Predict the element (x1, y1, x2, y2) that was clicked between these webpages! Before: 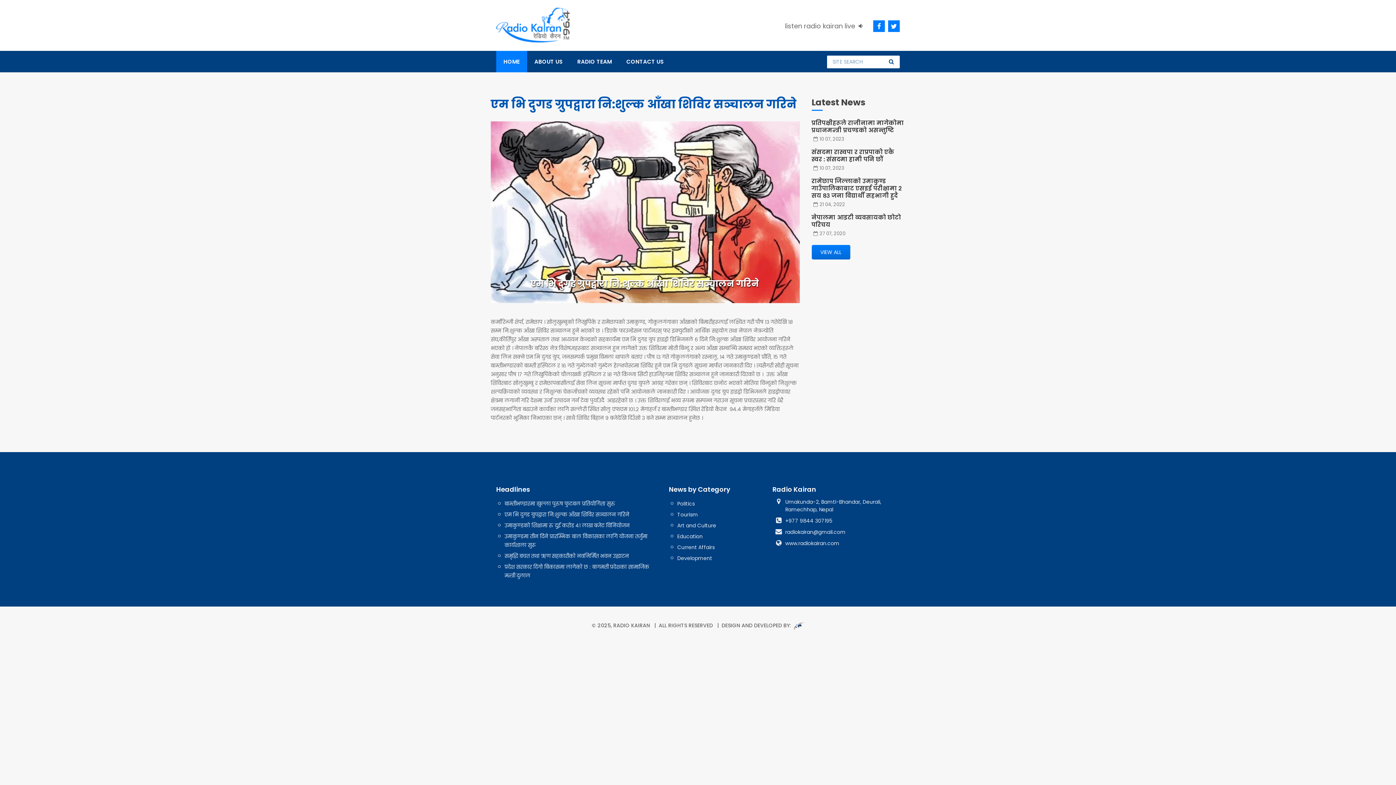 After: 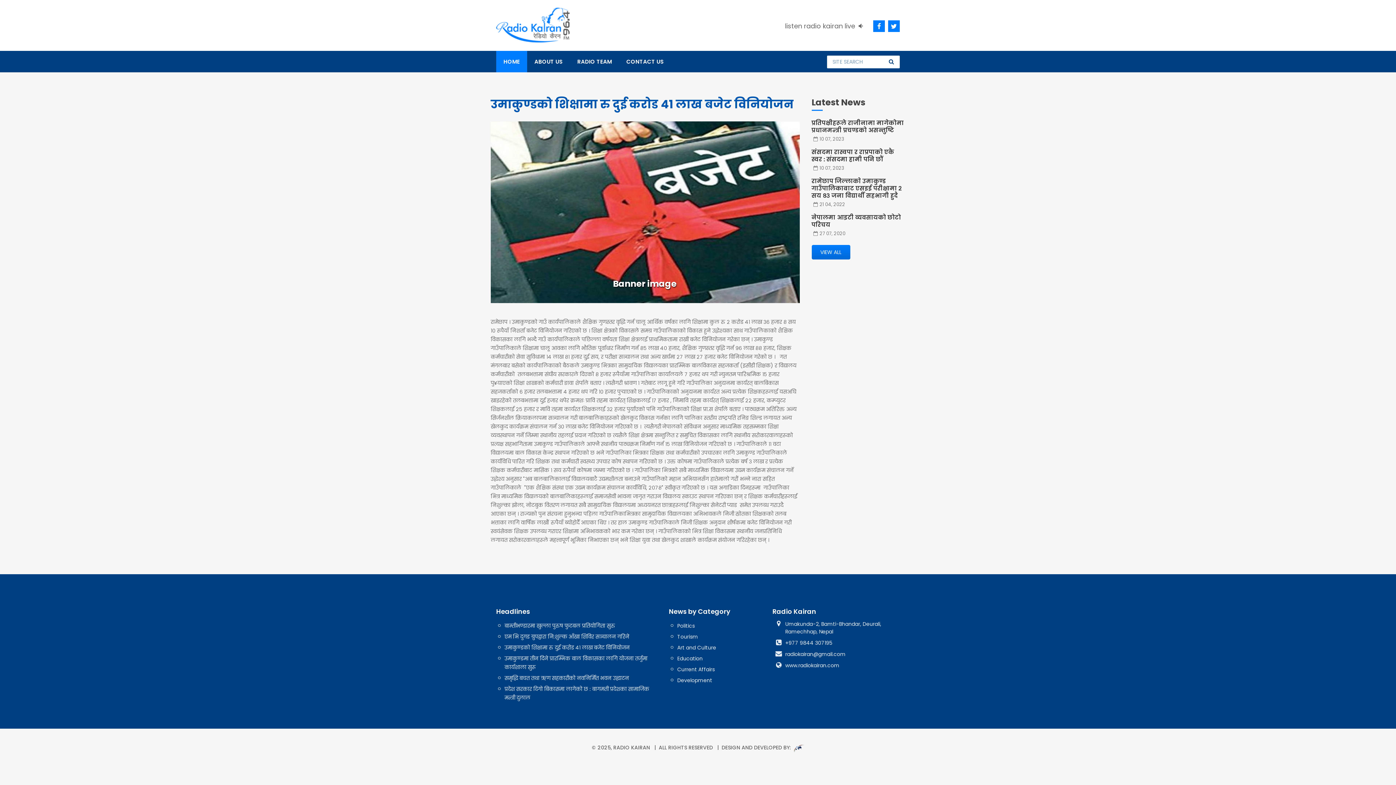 Action: bbox: (498, 520, 658, 531) label: उमाकुण्डको शिक्षामा रु दुई करोड ४१ लाख बजेट विनियोजन